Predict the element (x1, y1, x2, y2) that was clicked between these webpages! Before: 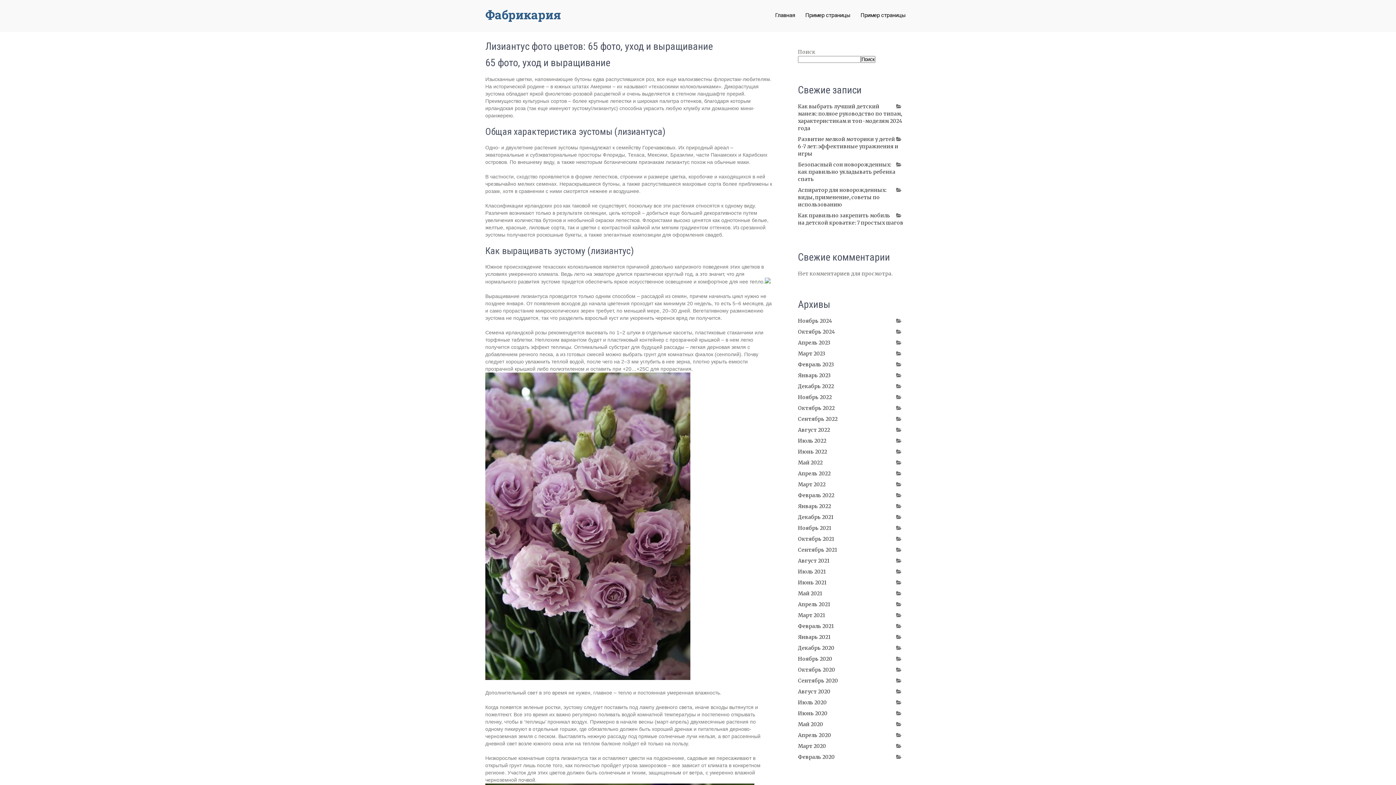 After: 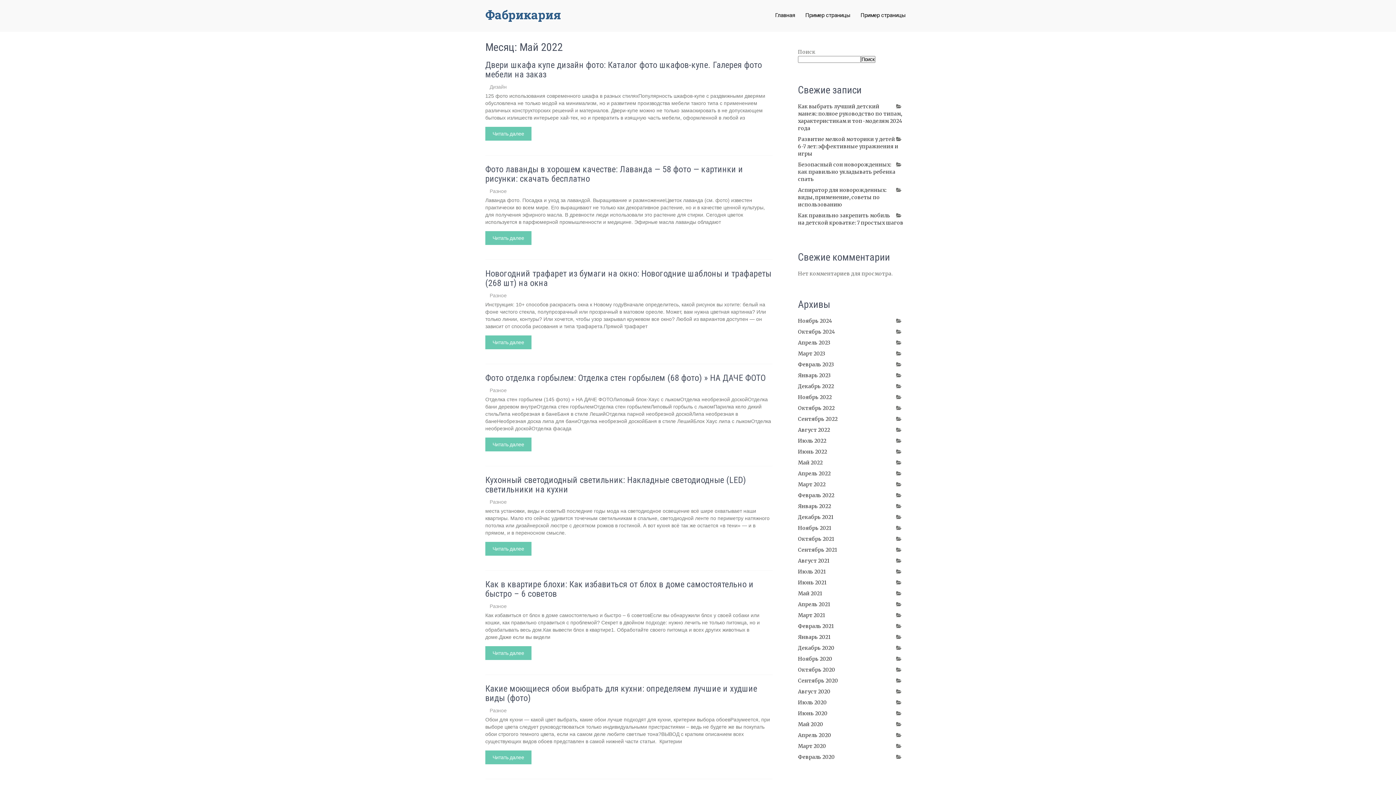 Action: label: Май 2022 bbox: (798, 459, 822, 466)